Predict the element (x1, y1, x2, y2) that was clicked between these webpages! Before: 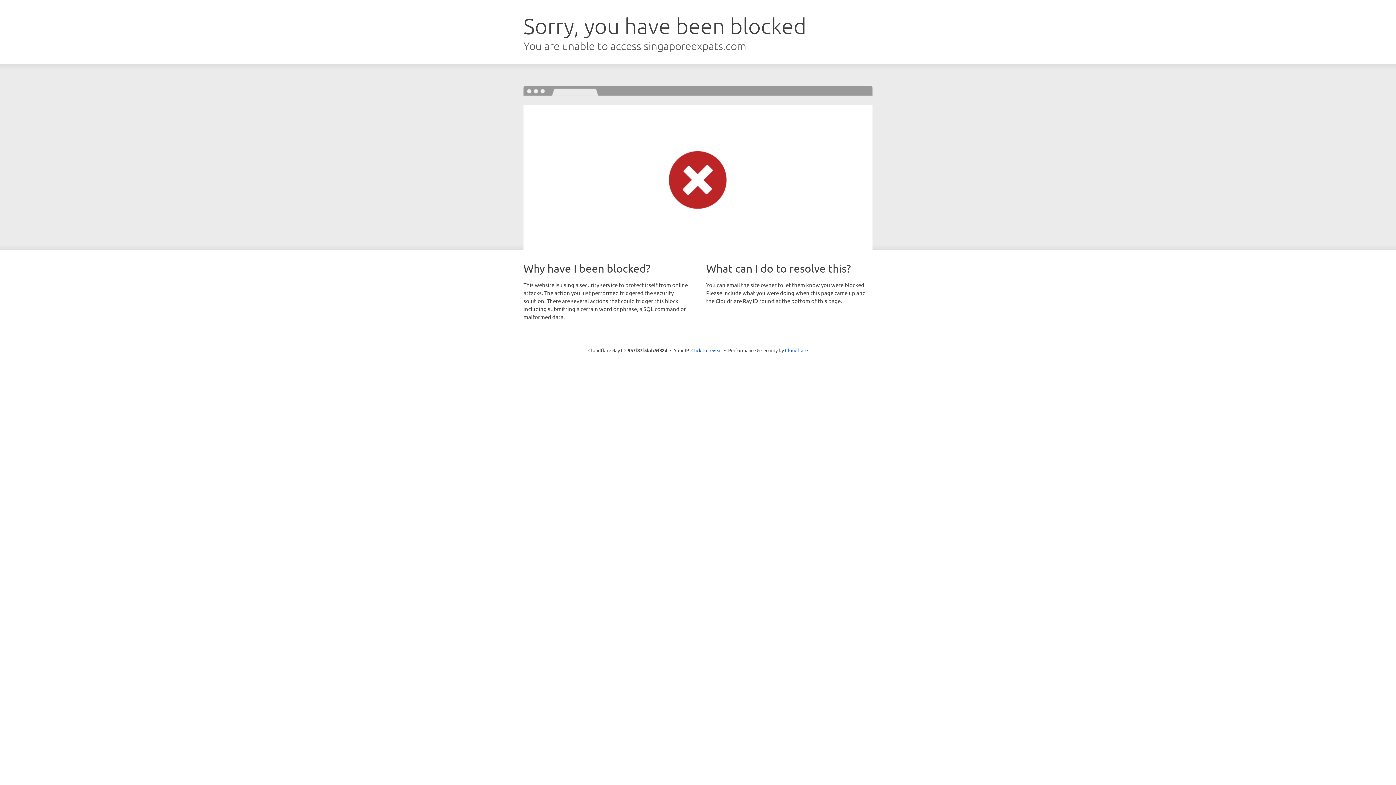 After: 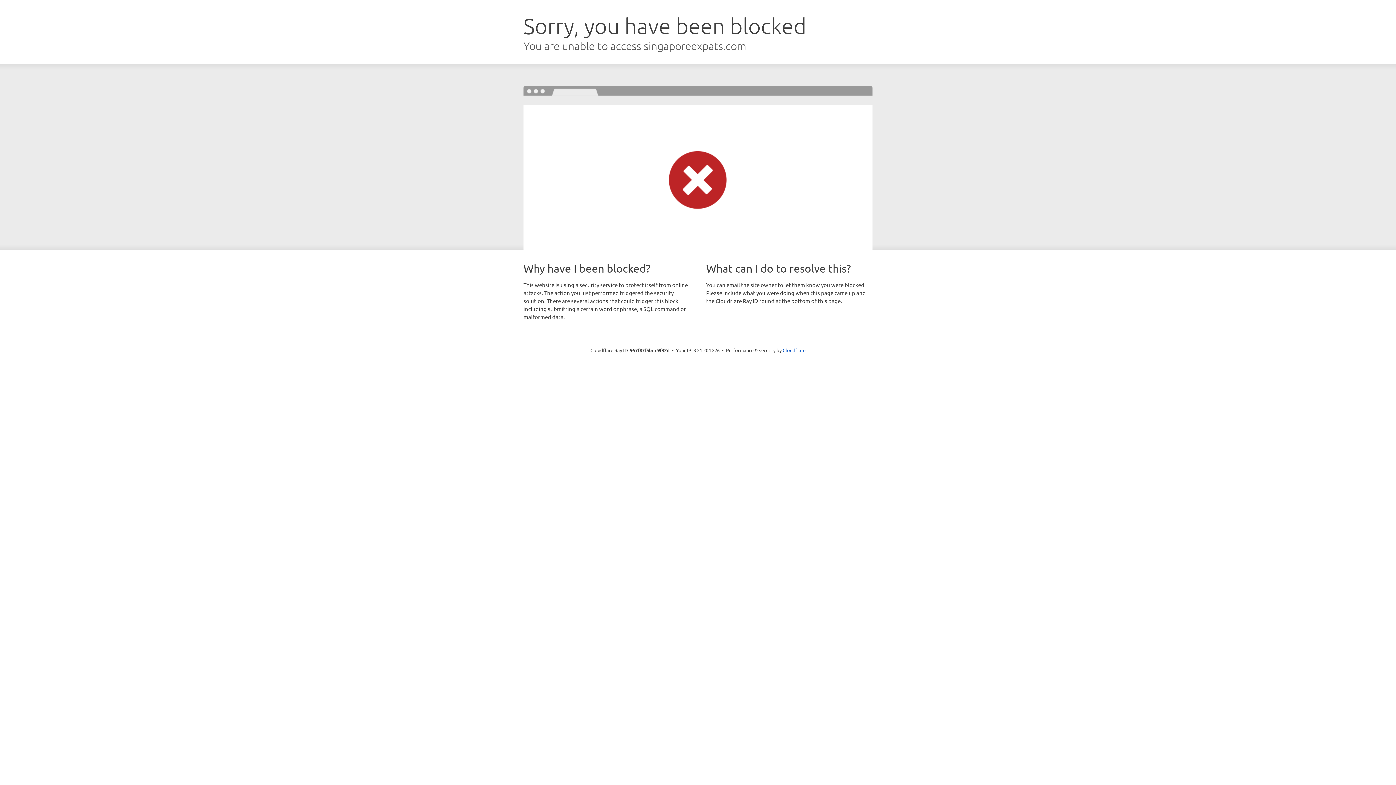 Action: bbox: (691, 346, 722, 353) label: Click to reveal